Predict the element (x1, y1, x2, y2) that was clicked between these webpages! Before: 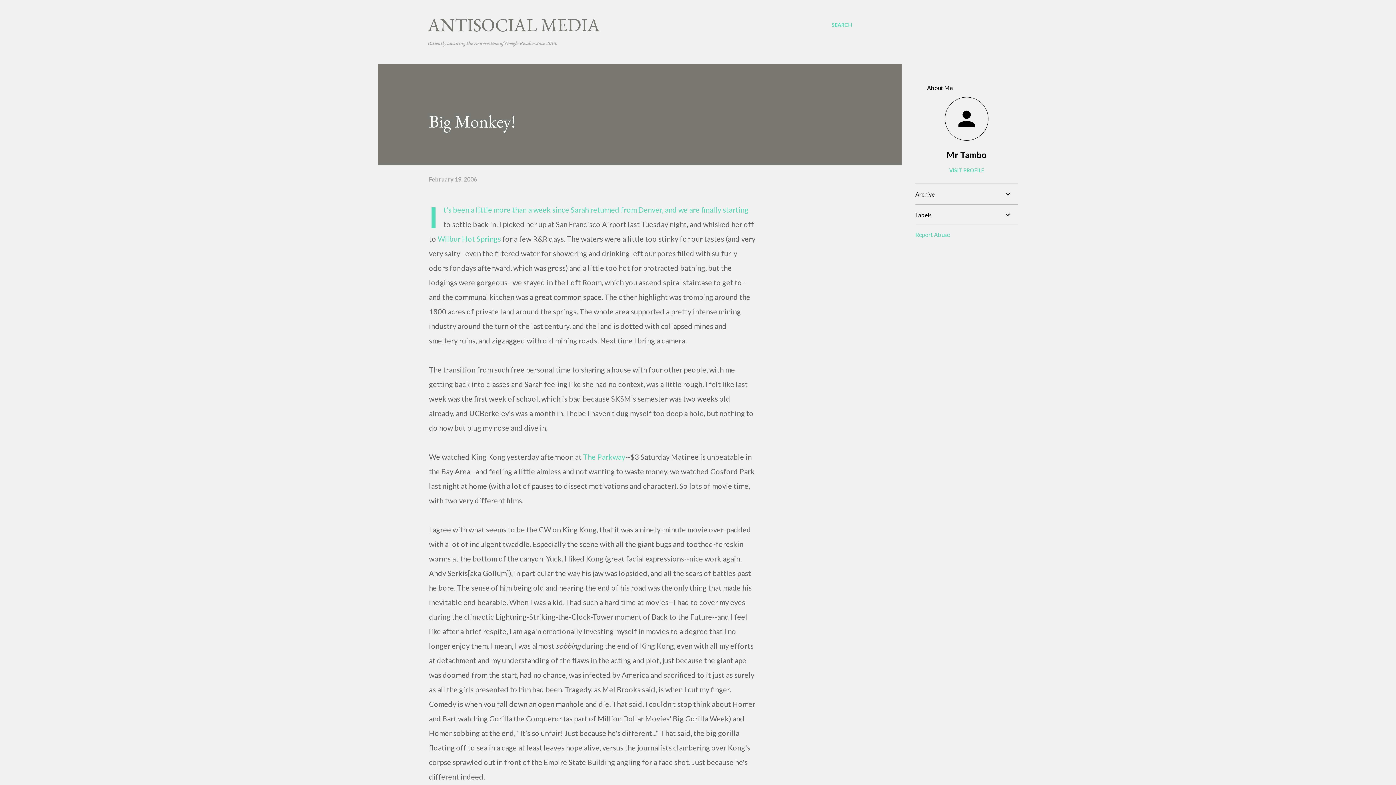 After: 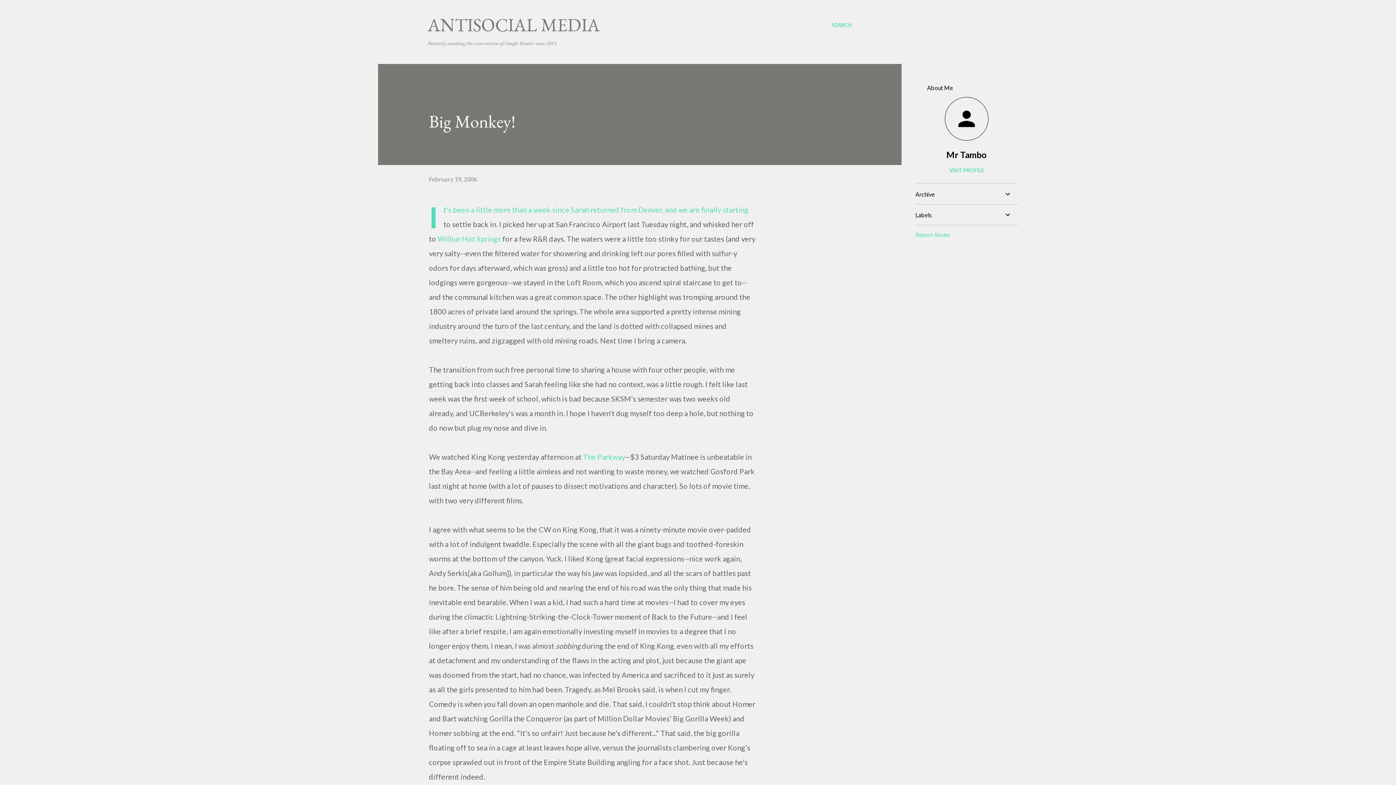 Action: bbox: (429, 175, 477, 182) label: February 19, 2006